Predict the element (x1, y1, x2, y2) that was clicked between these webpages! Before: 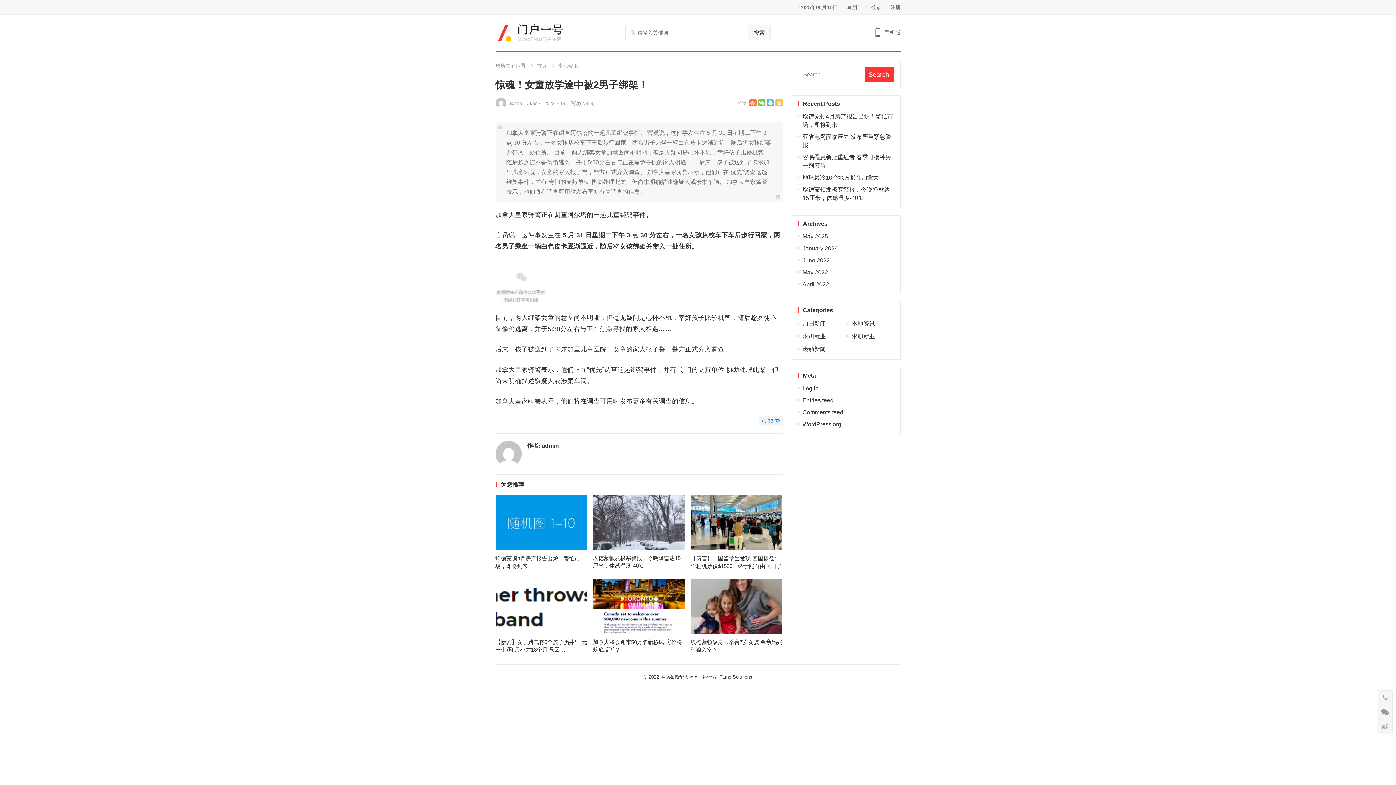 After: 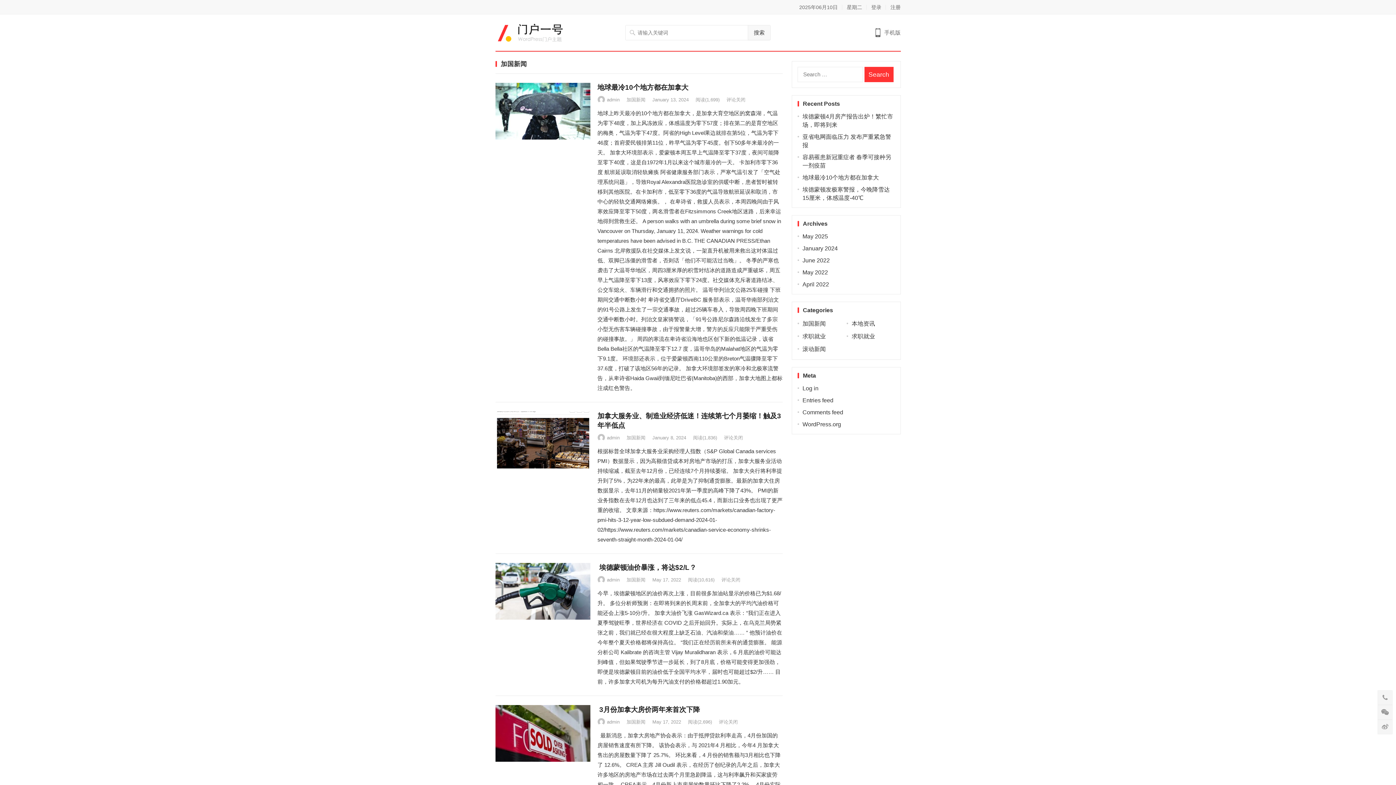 Action: label: 加国新闻 bbox: (802, 320, 826, 326)